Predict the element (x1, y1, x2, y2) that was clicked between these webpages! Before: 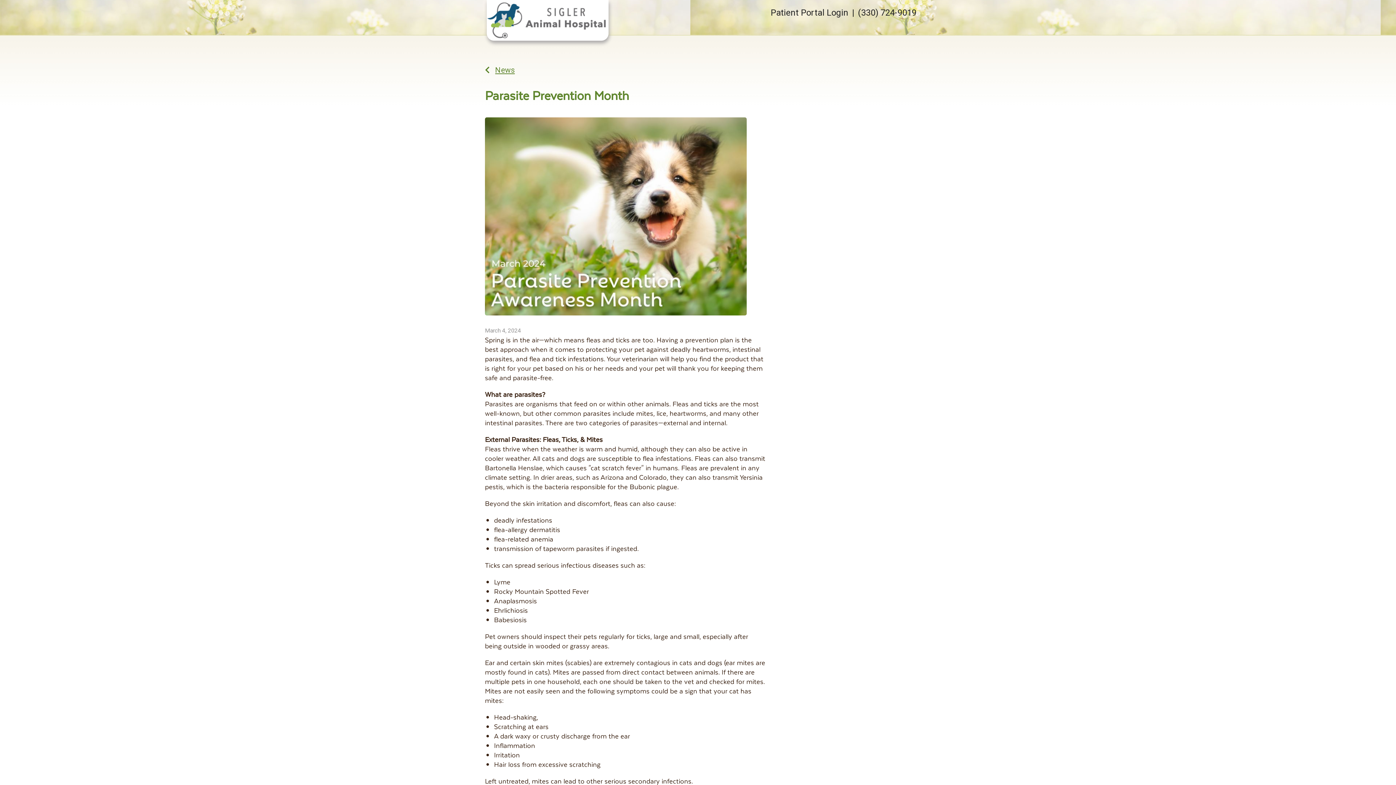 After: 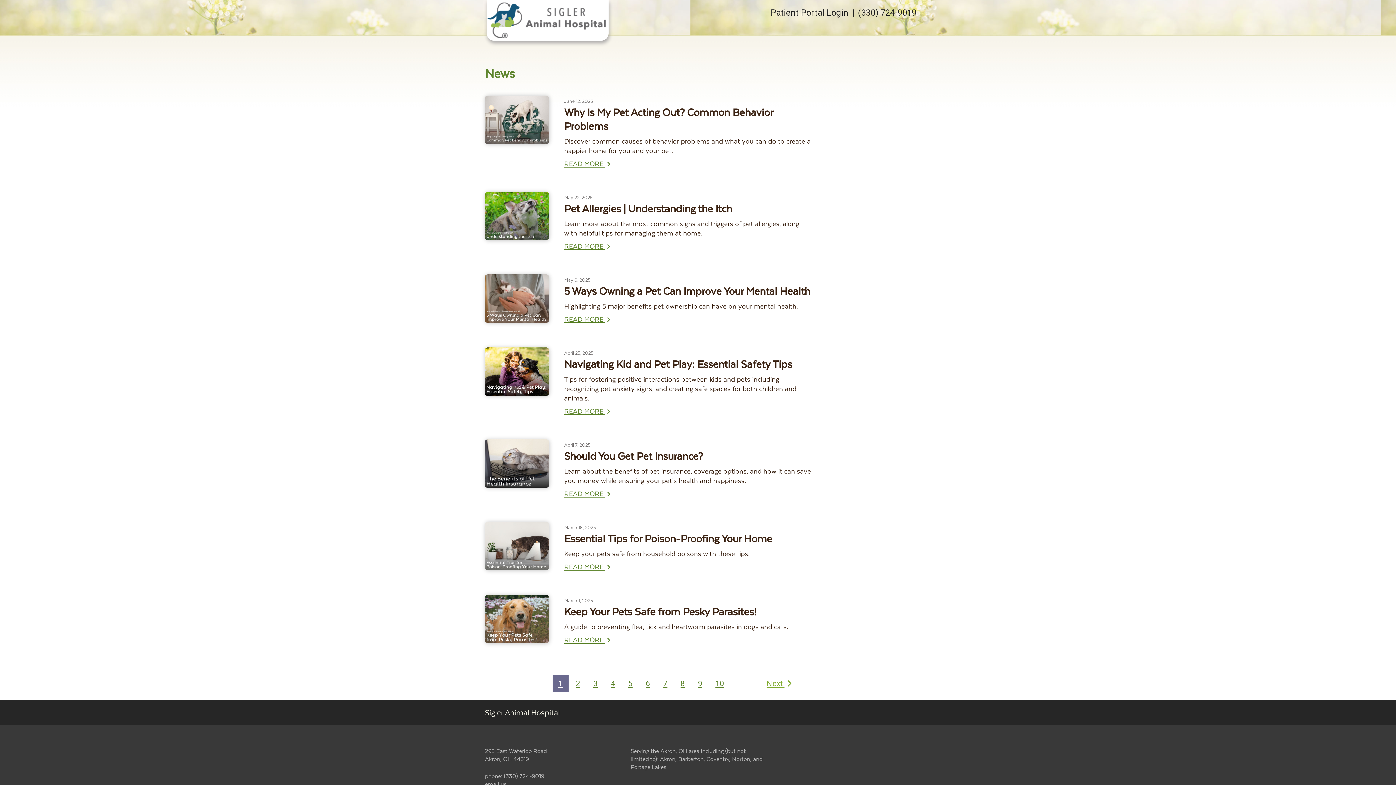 Action: bbox: (485, 64, 514, 76) label: Back to news articles